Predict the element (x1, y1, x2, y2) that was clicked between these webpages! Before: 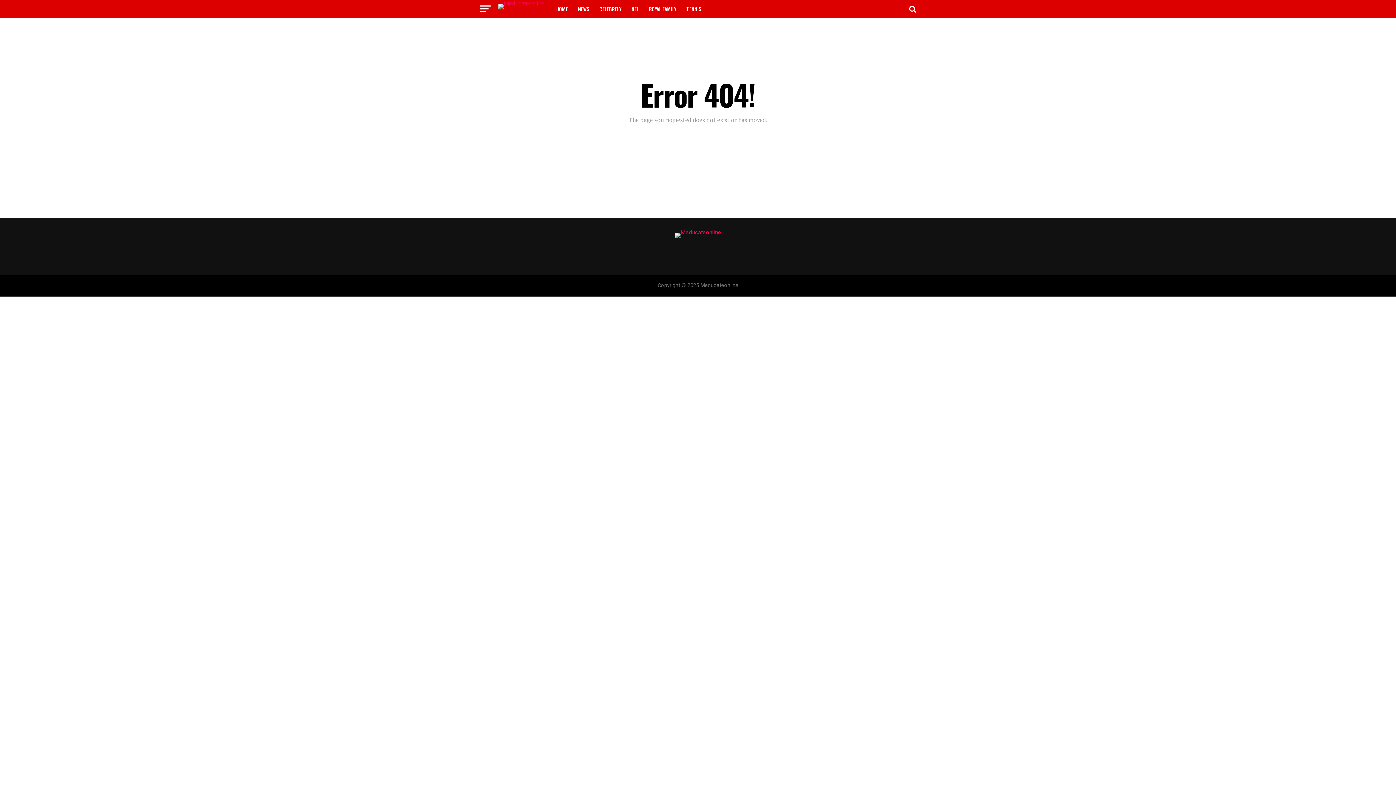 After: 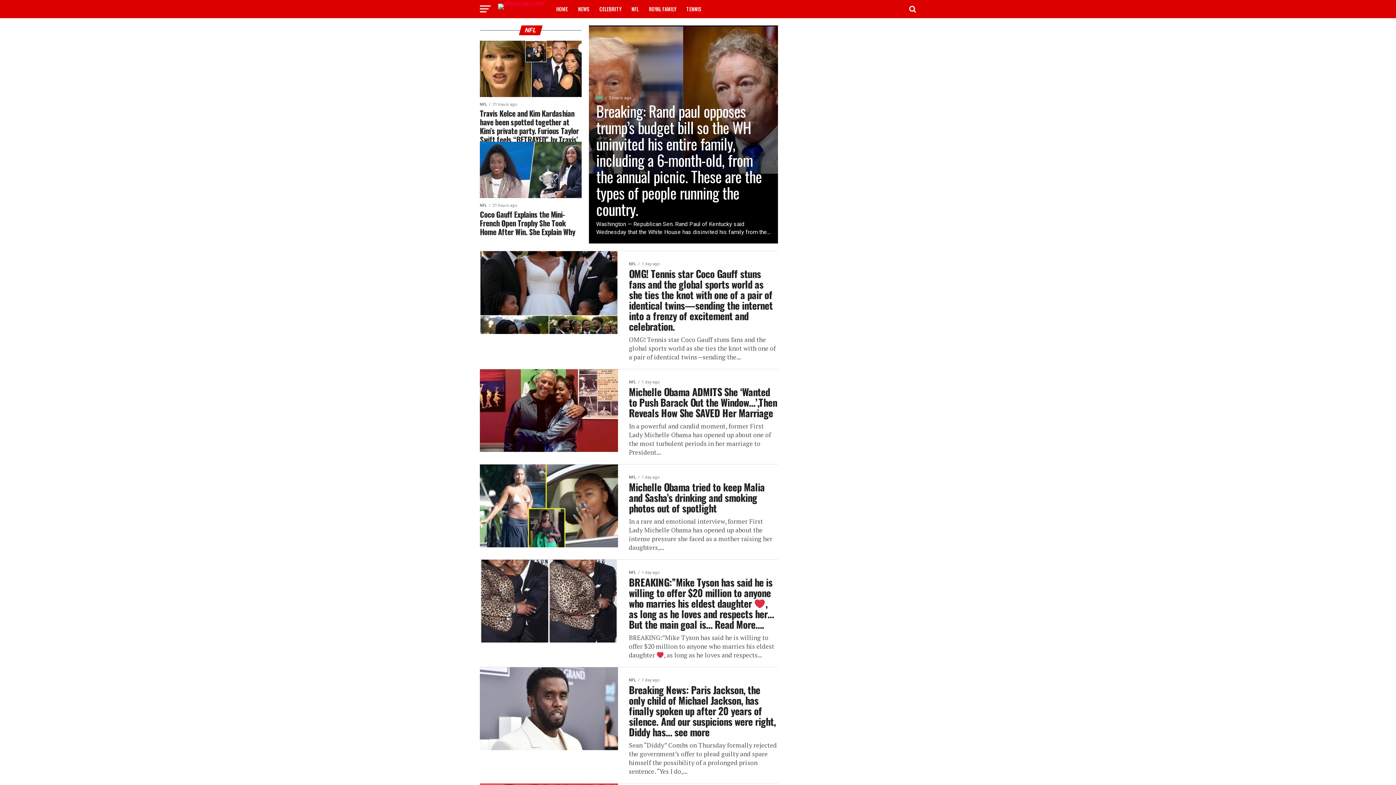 Action: bbox: (627, 0, 643, 18) label: NFL